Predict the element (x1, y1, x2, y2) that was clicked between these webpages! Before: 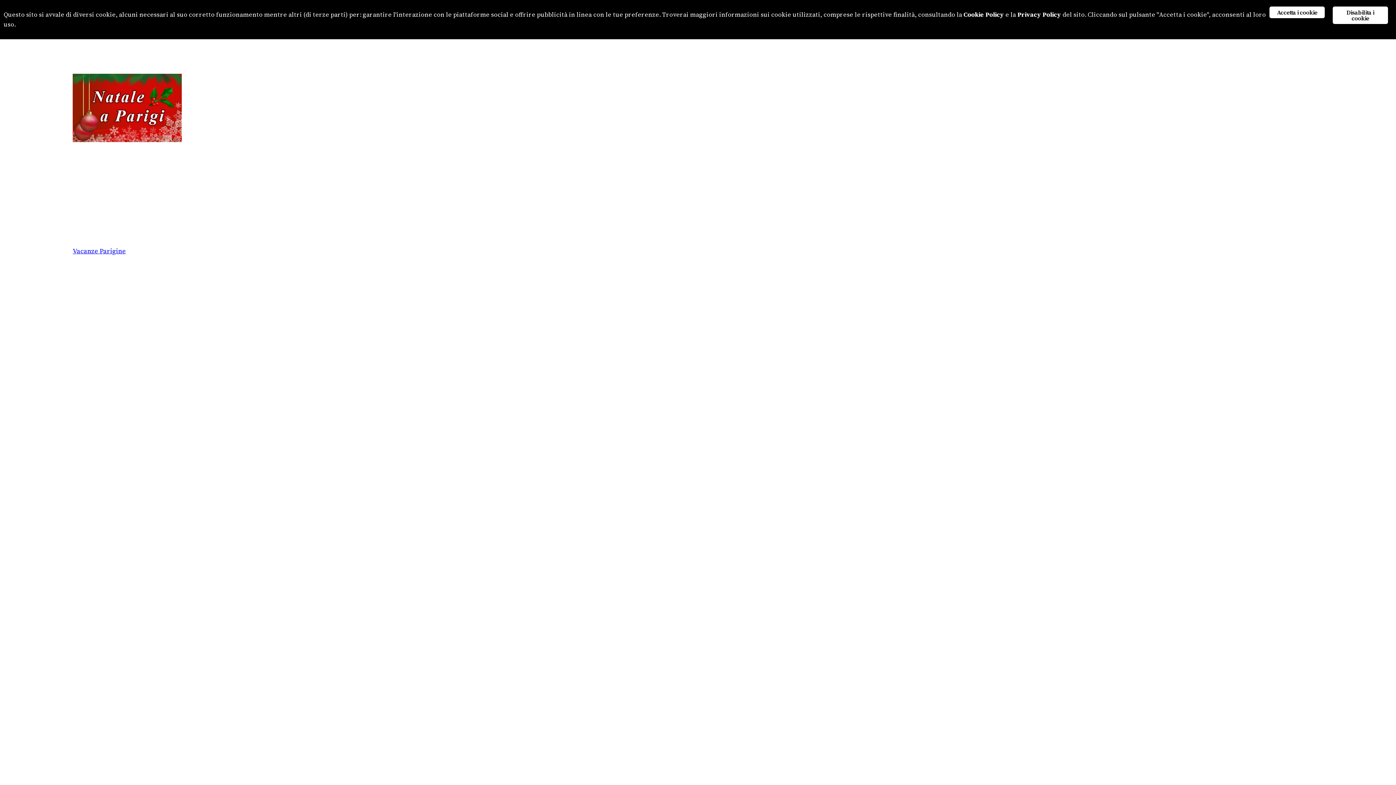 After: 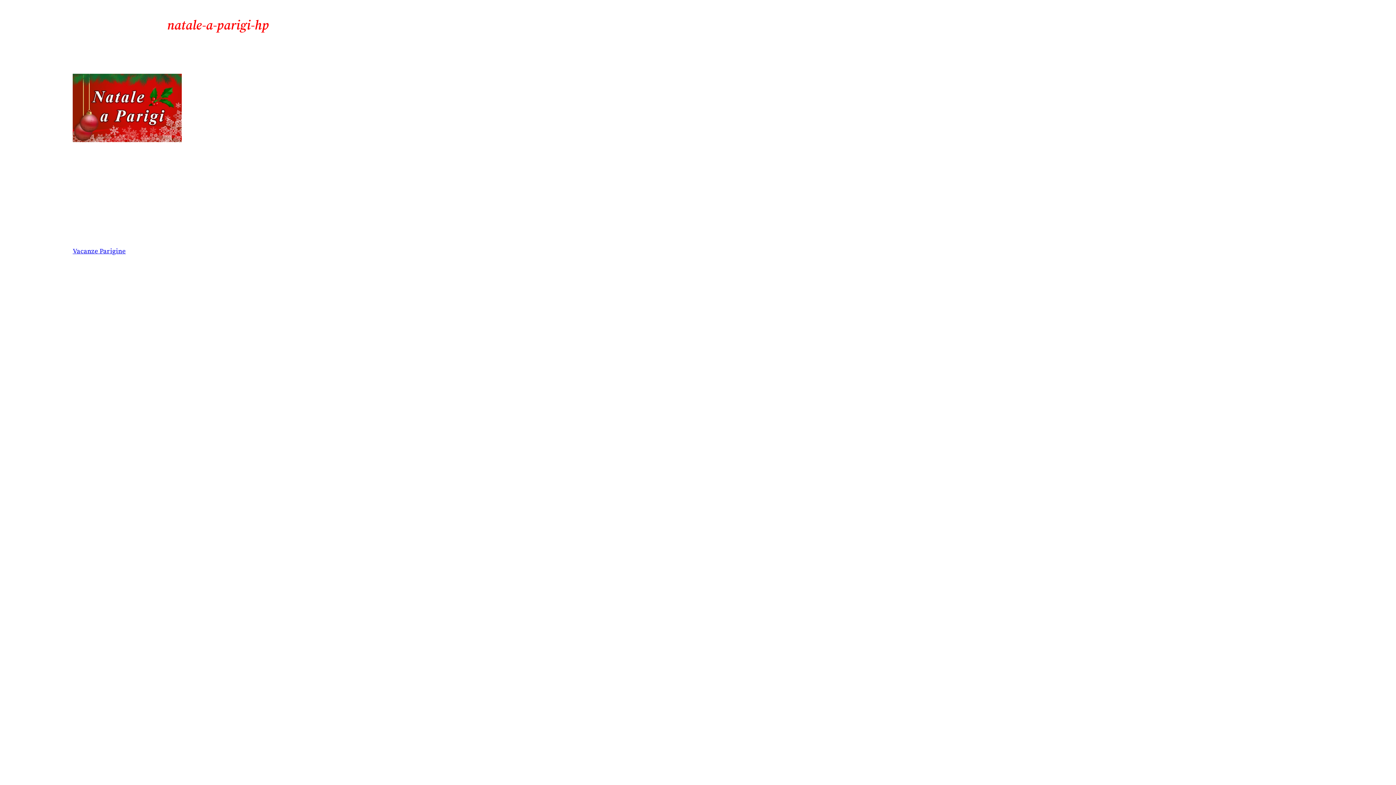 Action: label: Accetta i cookie bbox: (1269, 6, 1325, 18)